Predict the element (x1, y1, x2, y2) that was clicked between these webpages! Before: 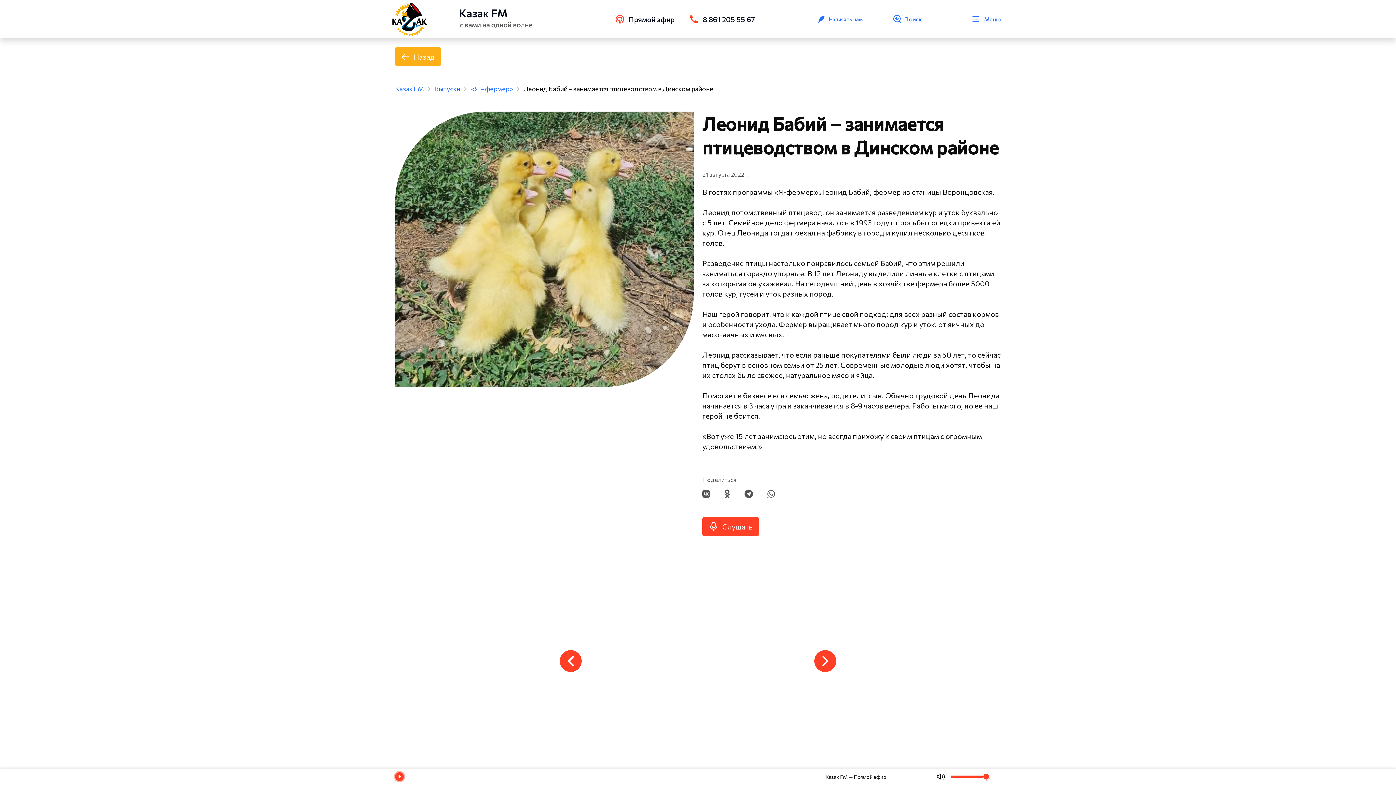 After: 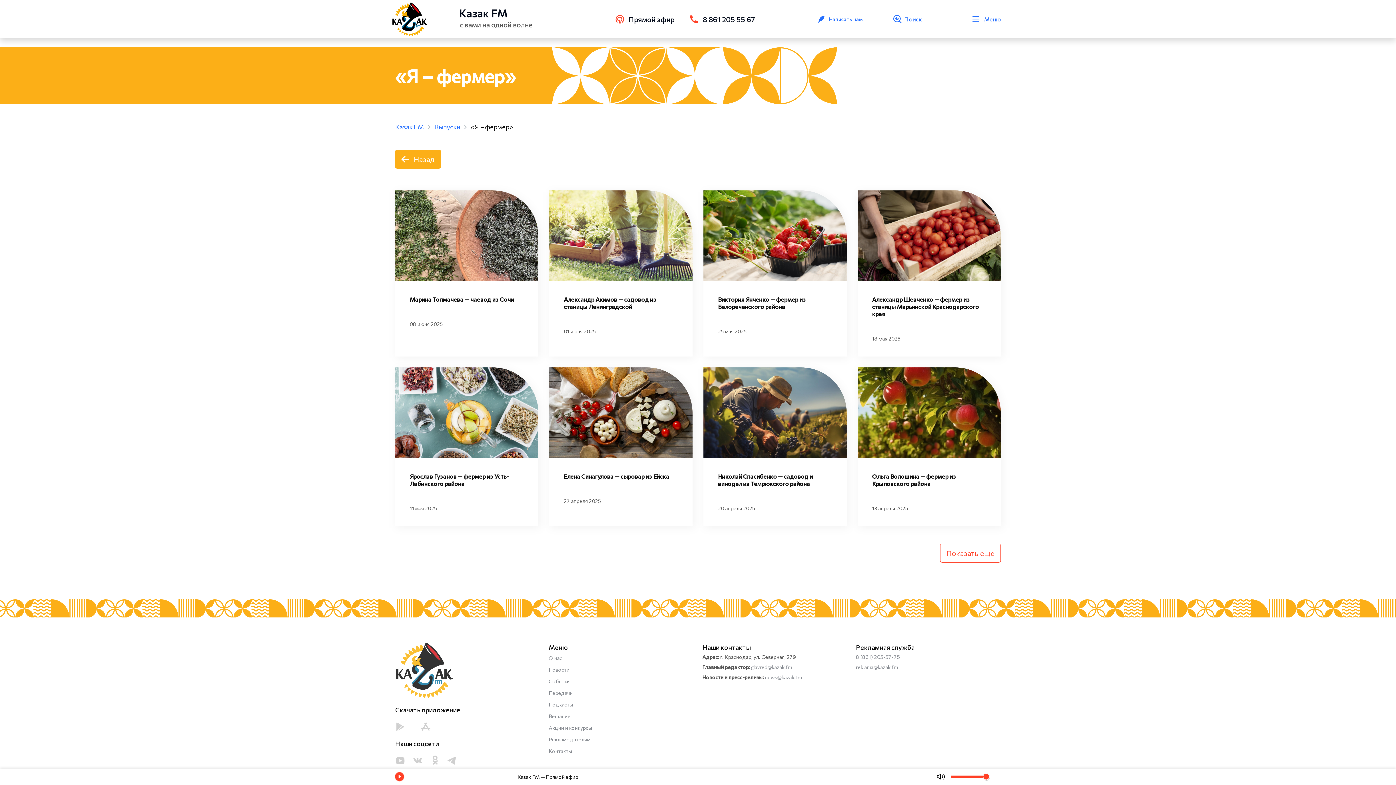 Action: label: «Я – фермер» bbox: (460, 84, 513, 93)